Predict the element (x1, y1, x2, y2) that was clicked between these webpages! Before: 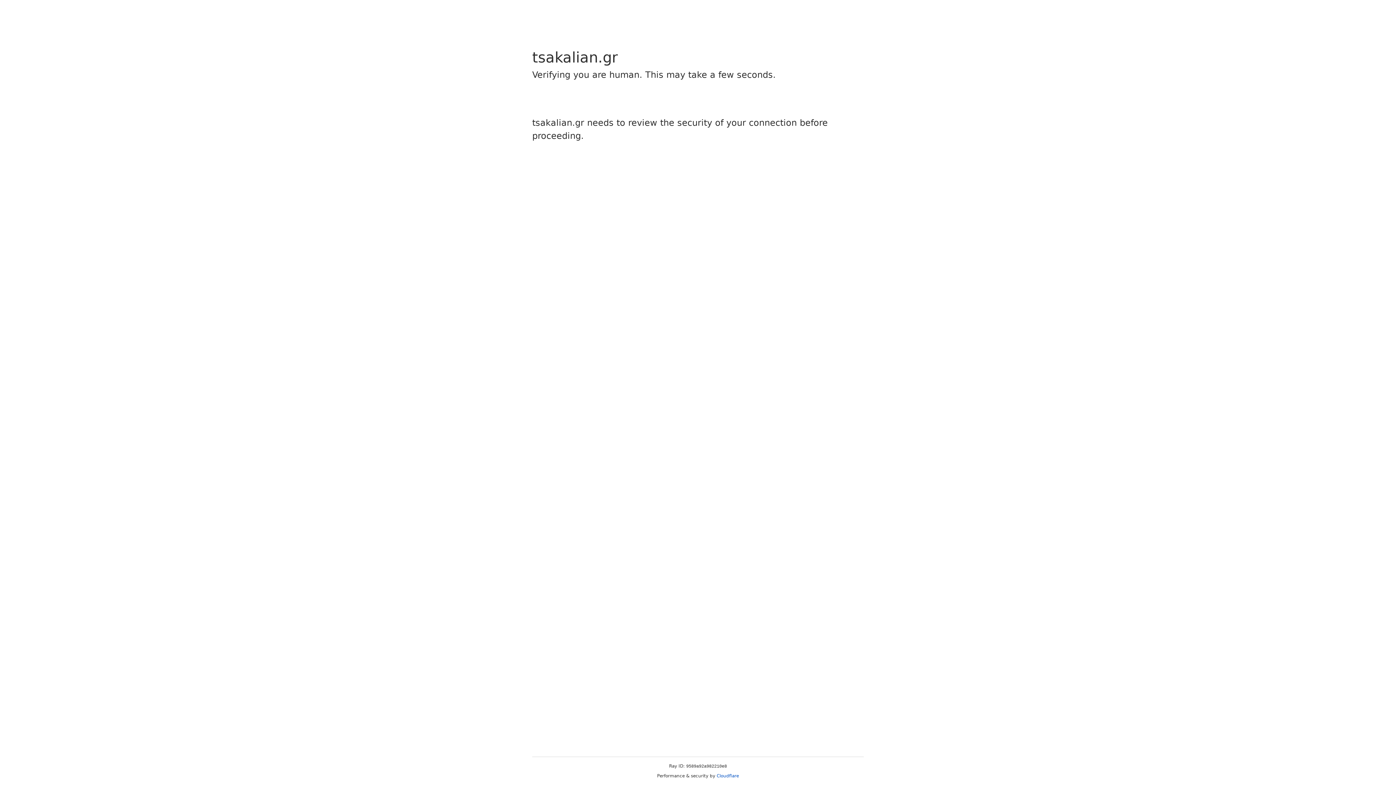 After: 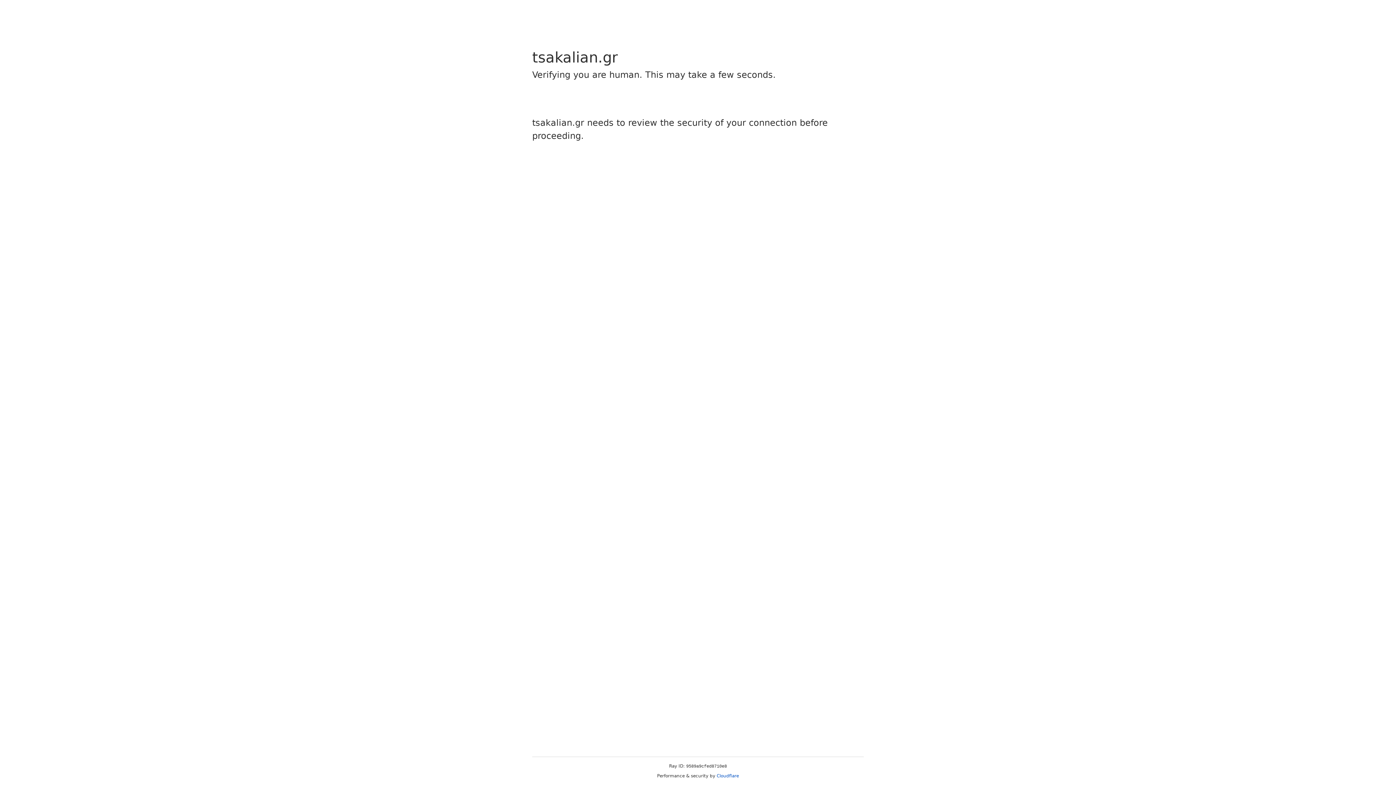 Action: bbox: (716, 773, 739, 778) label: Cloudflare